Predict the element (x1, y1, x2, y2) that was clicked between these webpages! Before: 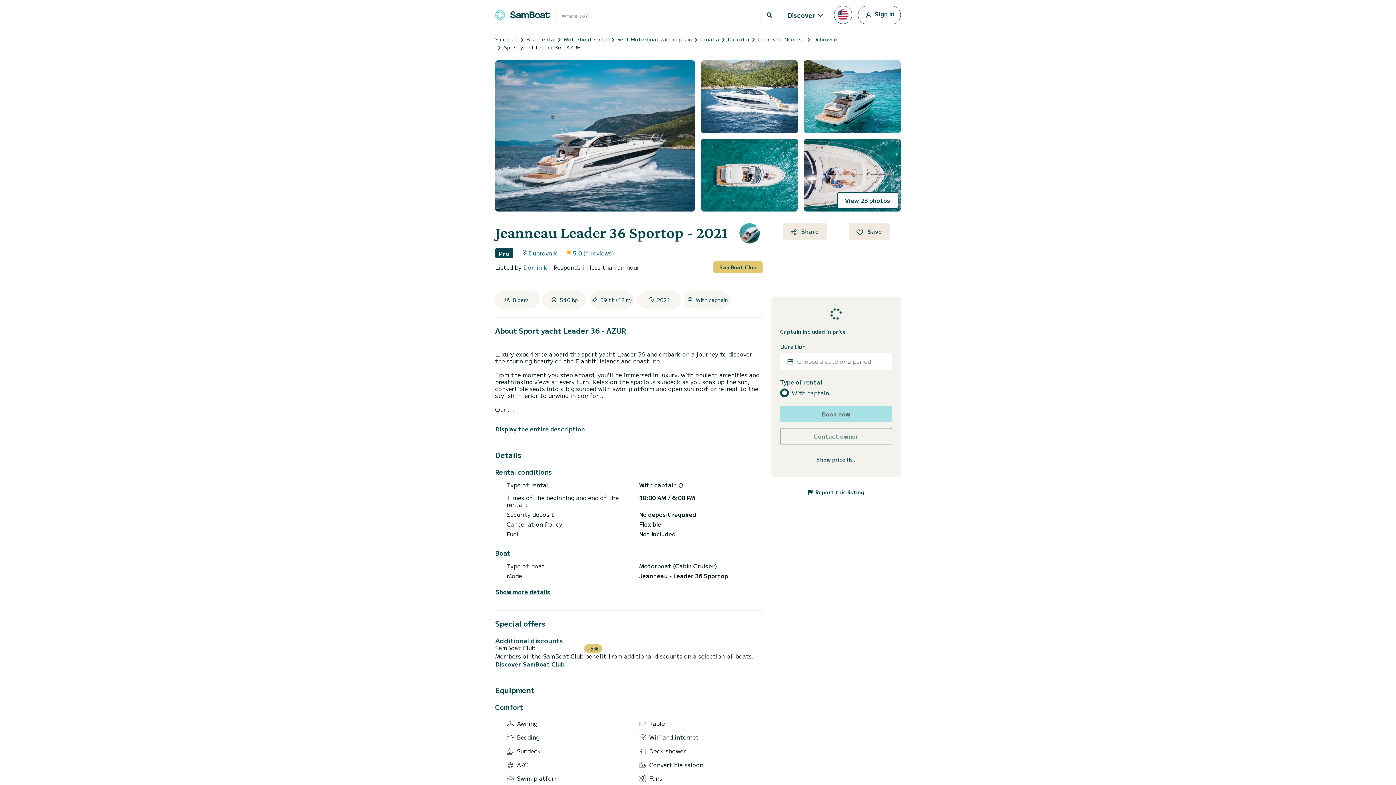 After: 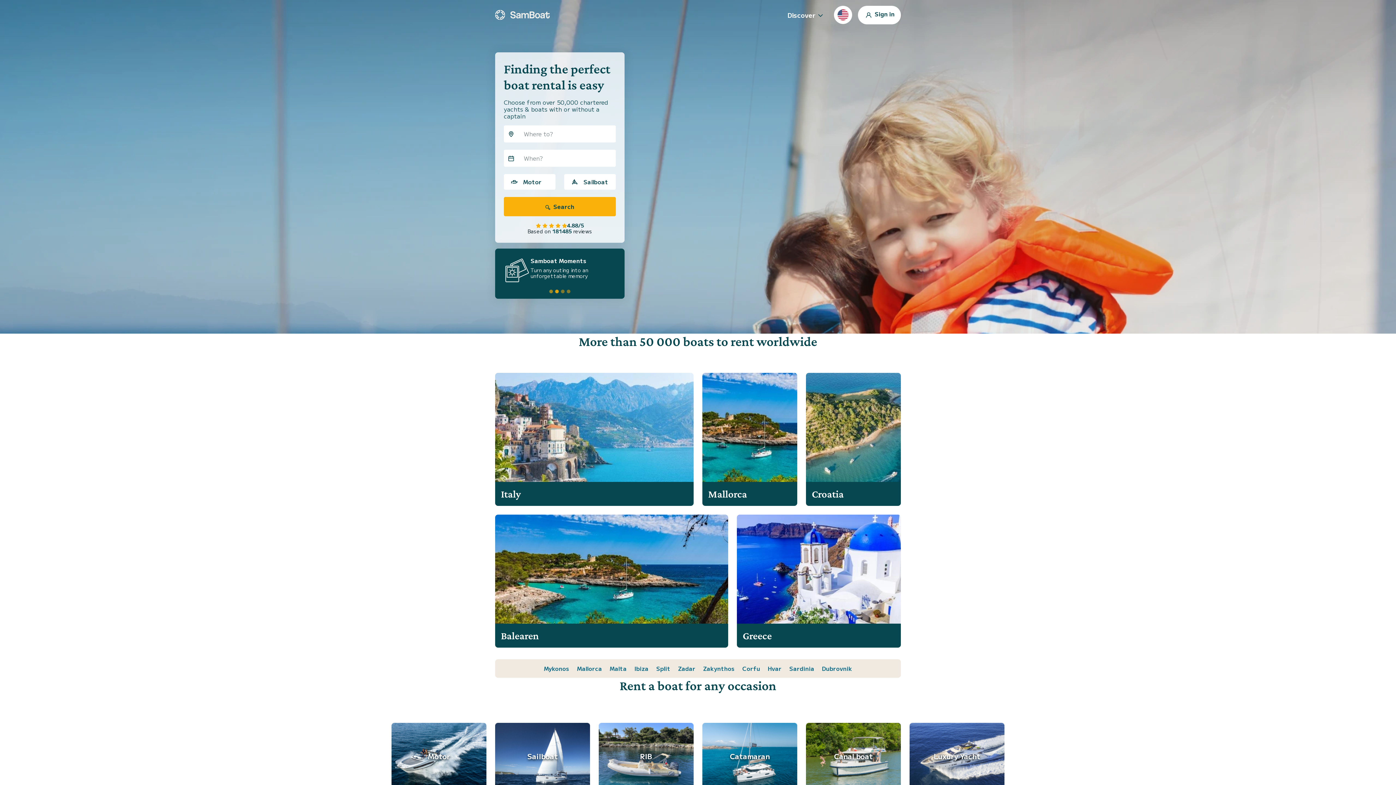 Action: bbox: (495, 34, 517, 43) label: Samboat